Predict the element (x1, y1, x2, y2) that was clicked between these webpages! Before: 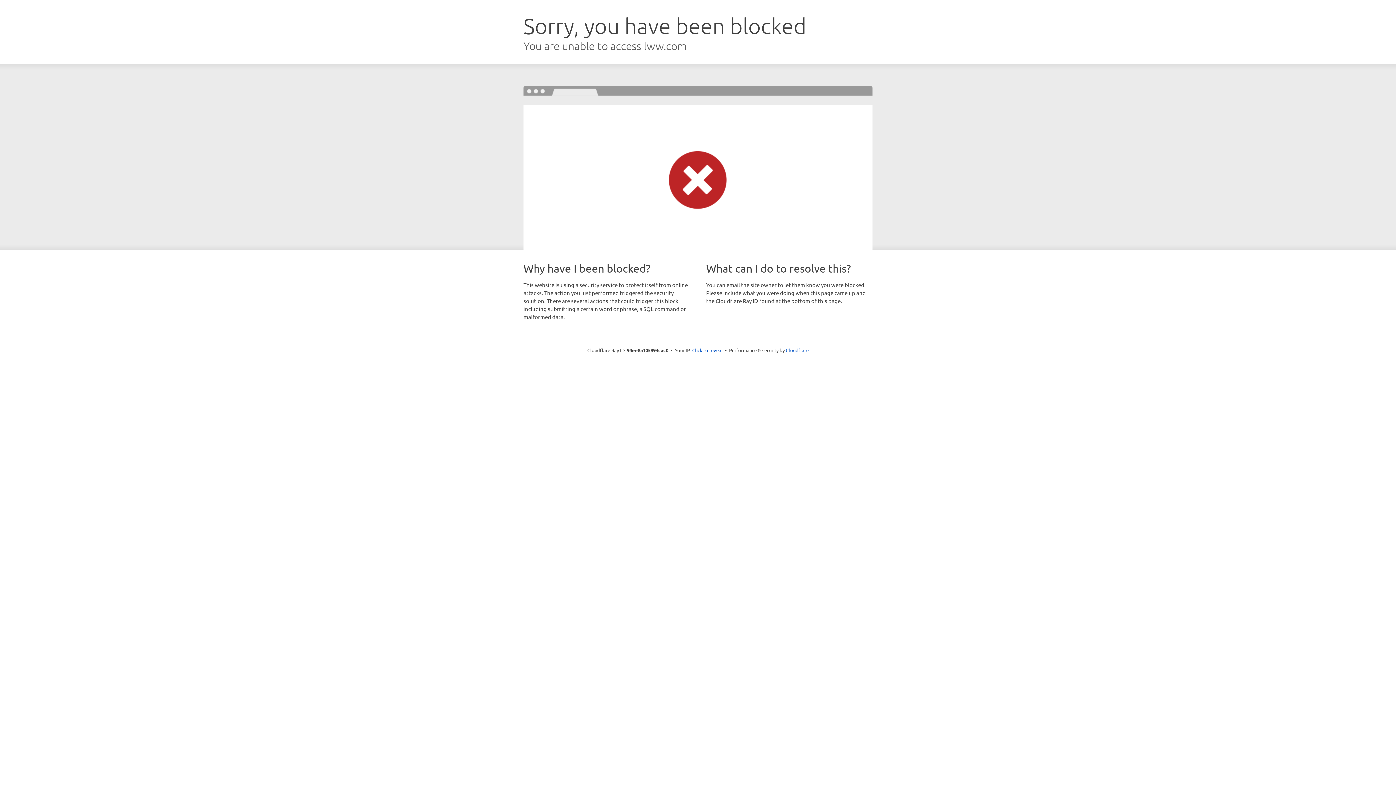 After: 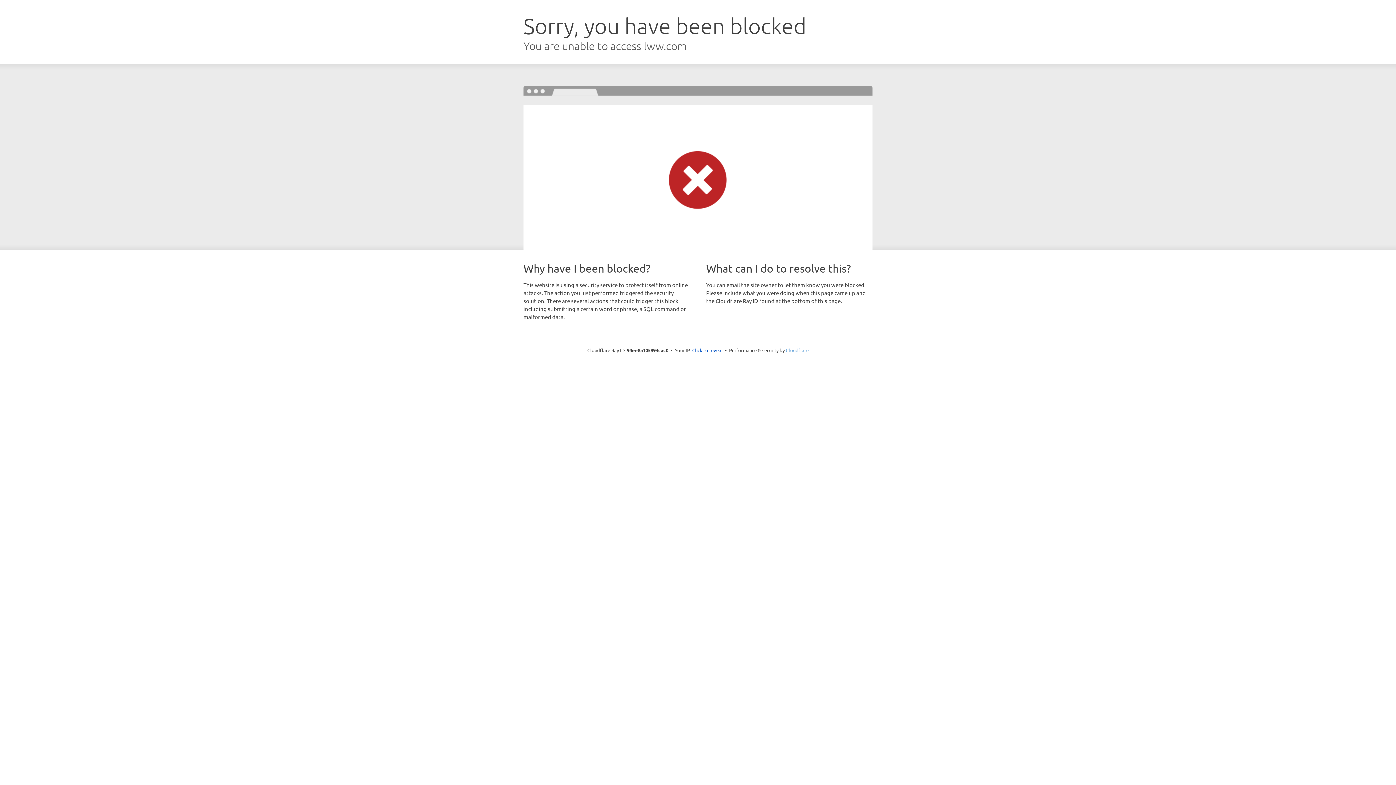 Action: bbox: (786, 347, 808, 353) label: Cloudflare